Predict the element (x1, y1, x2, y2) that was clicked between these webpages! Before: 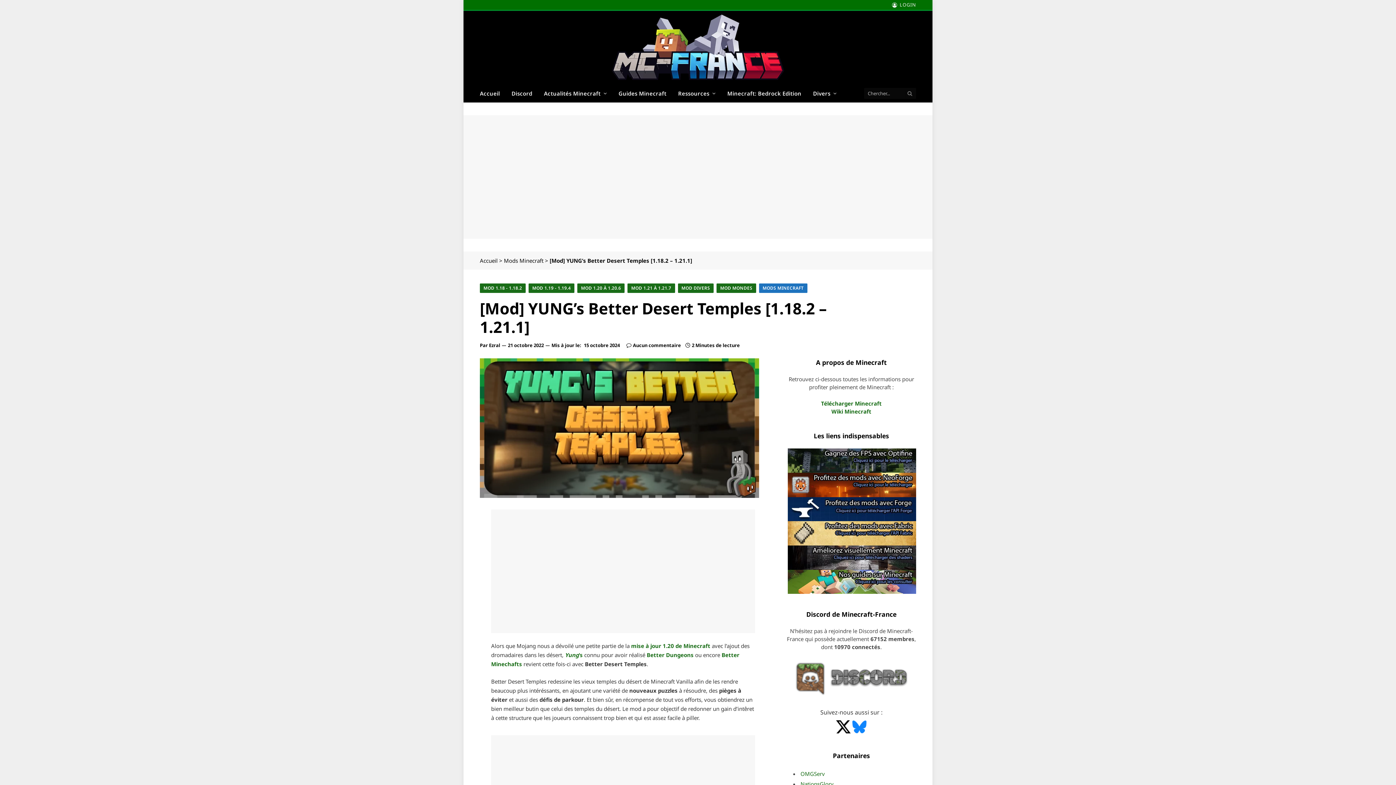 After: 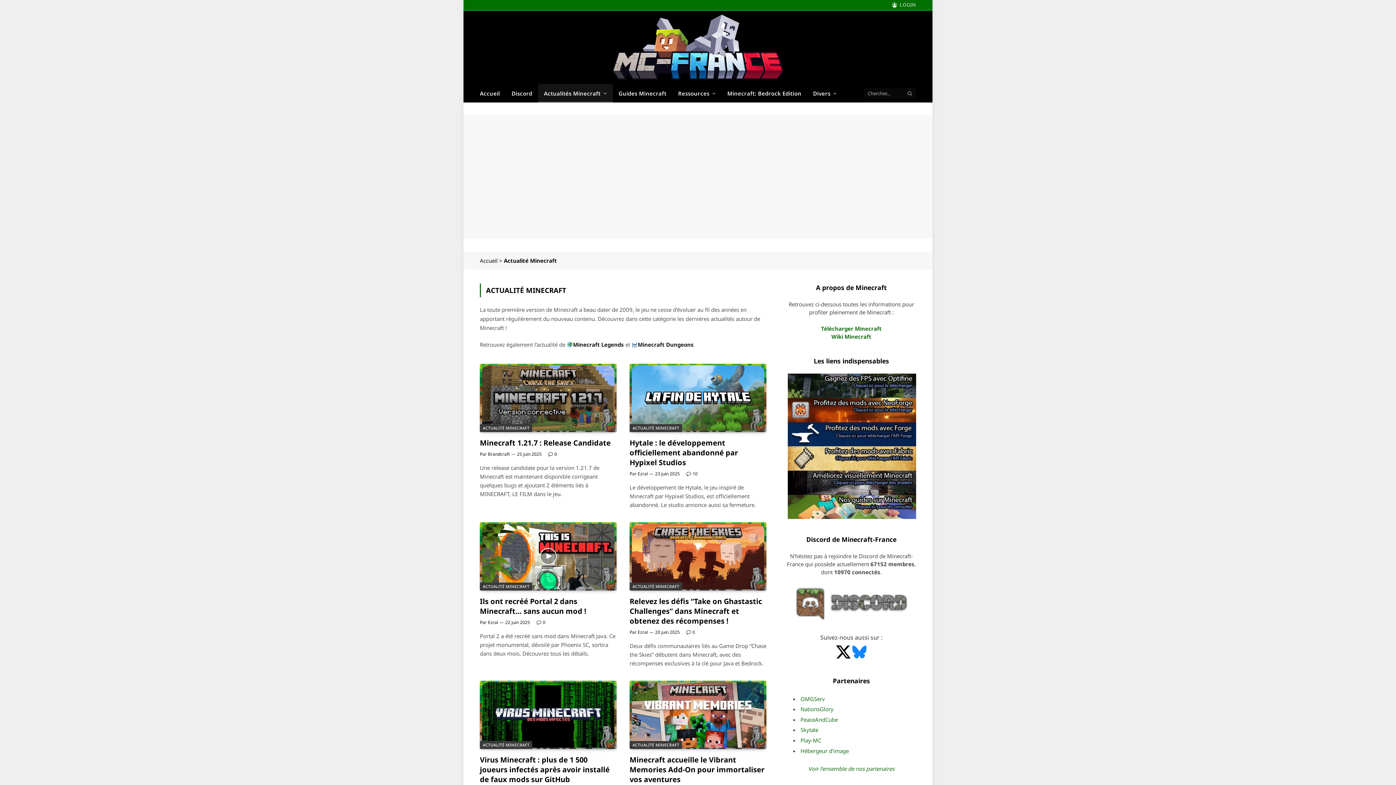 Action: bbox: (538, 84, 612, 102) label: Actualités Minecraft